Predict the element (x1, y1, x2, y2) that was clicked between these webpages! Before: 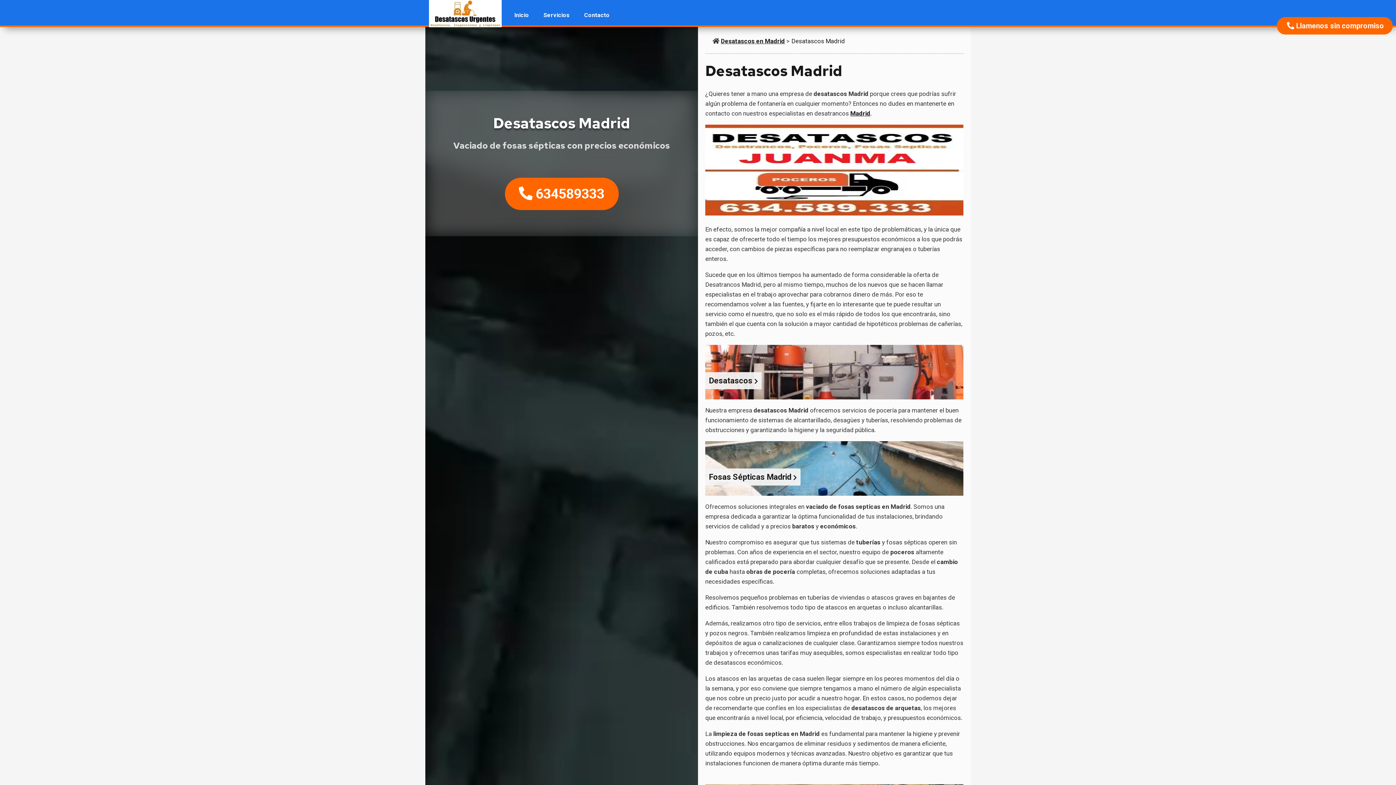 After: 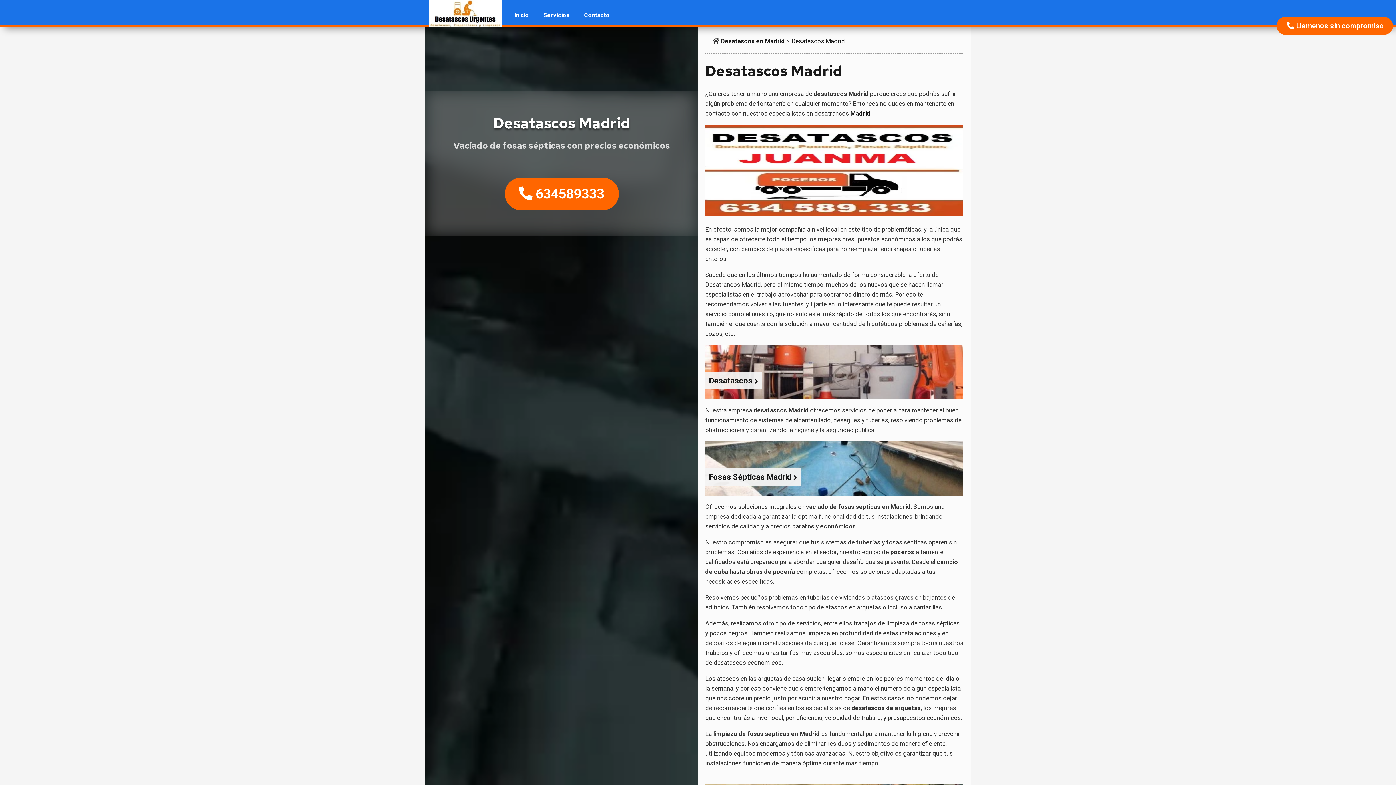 Action: bbox: (1277, 17, 1393, 34) label:  Llamenos sin compromiso